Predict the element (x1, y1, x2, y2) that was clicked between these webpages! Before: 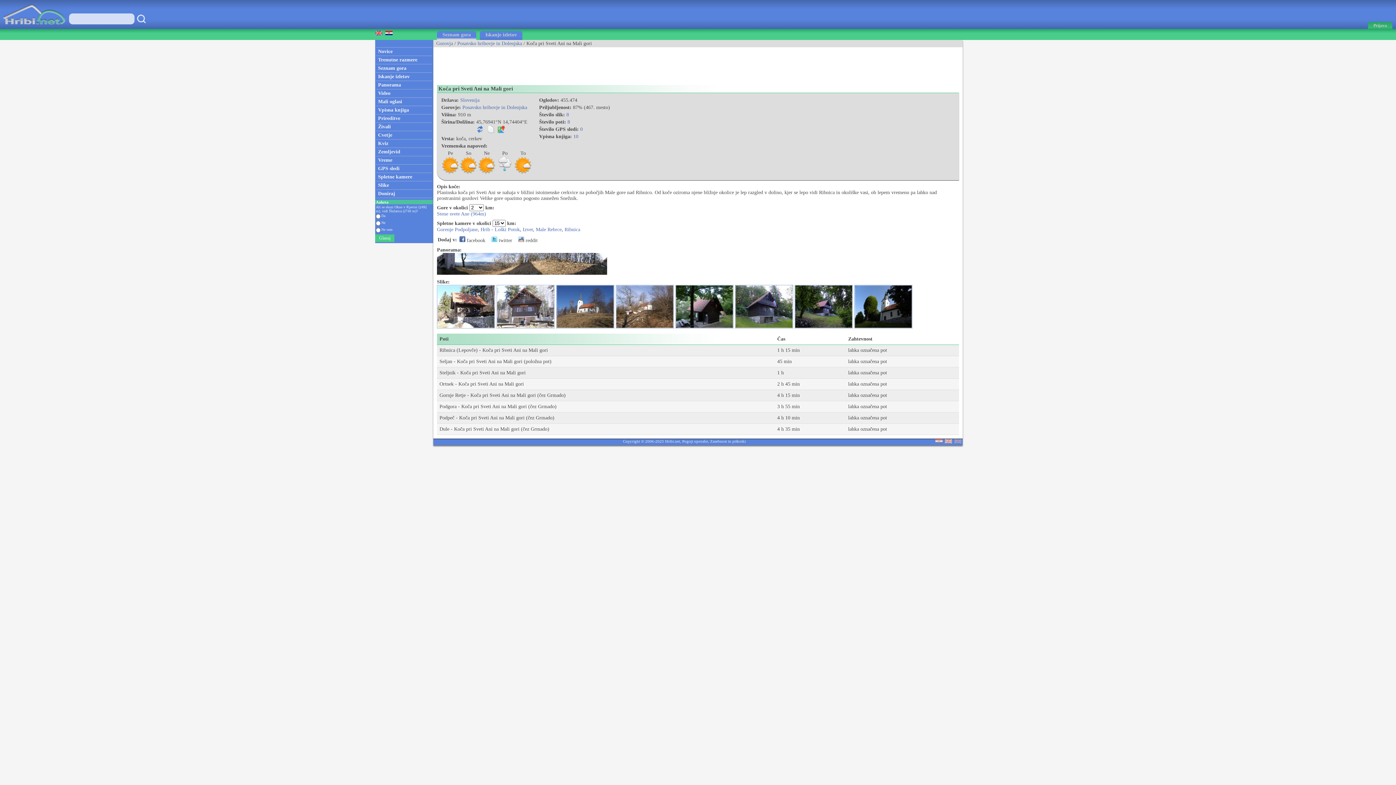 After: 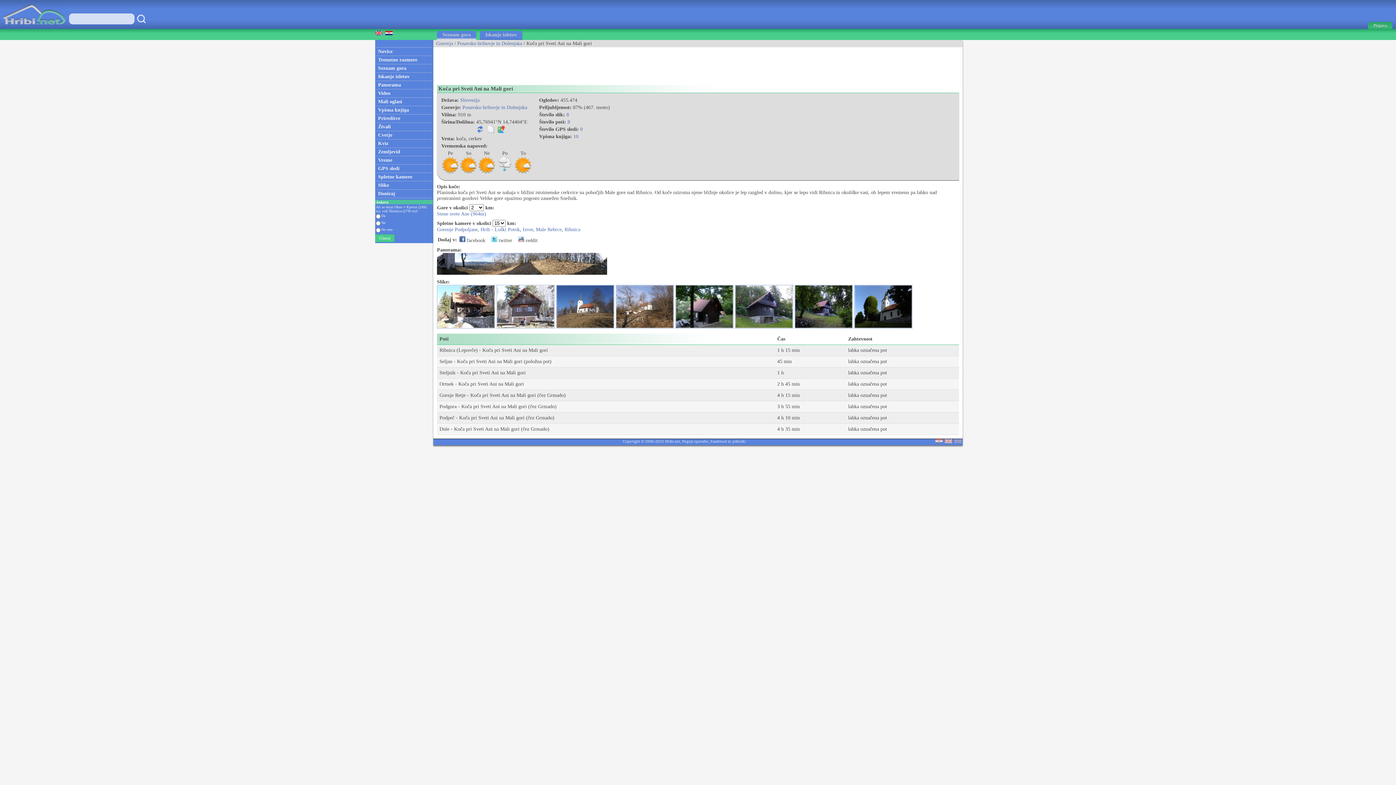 Action: bbox: (567, 119, 570, 124) label: 8